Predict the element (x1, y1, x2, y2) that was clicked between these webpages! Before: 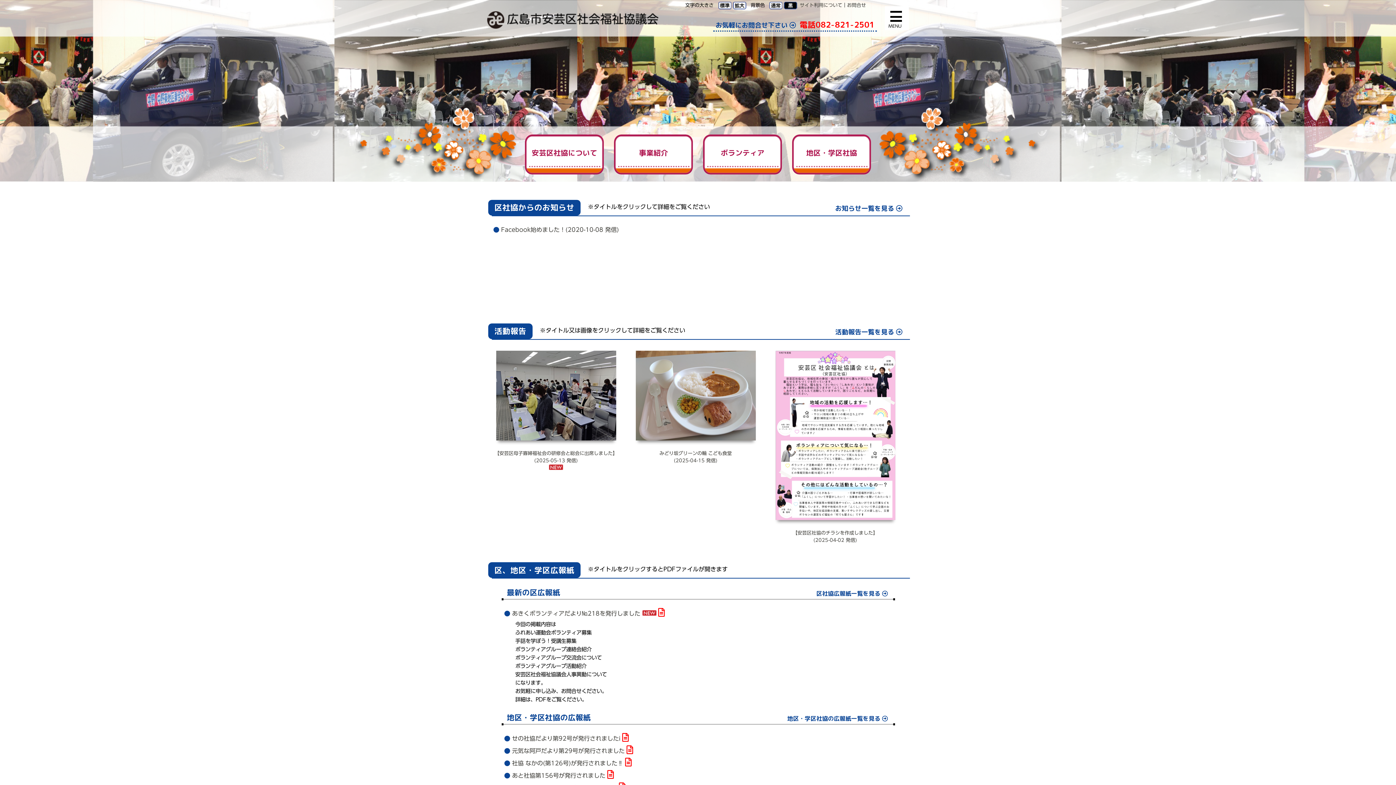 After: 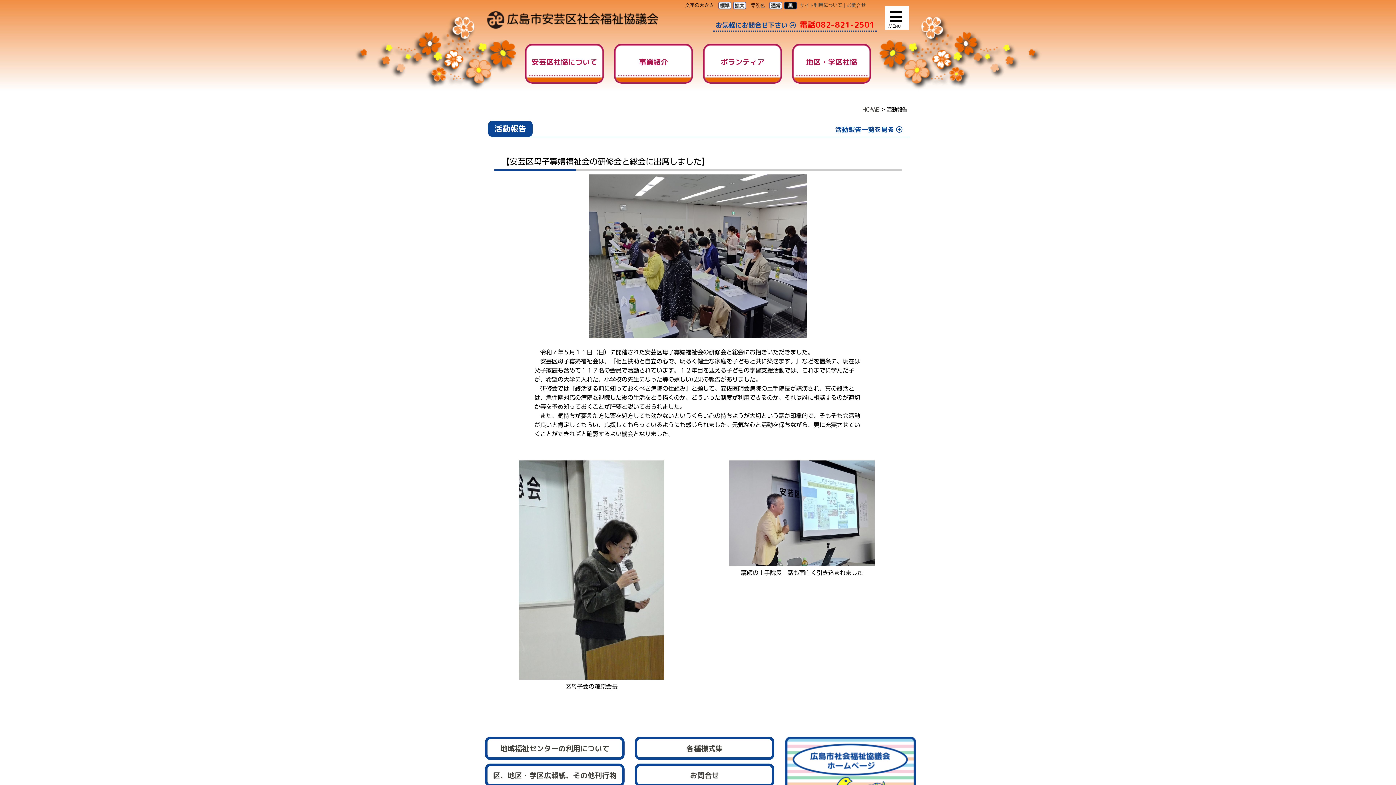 Action: bbox: (496, 436, 616, 441)